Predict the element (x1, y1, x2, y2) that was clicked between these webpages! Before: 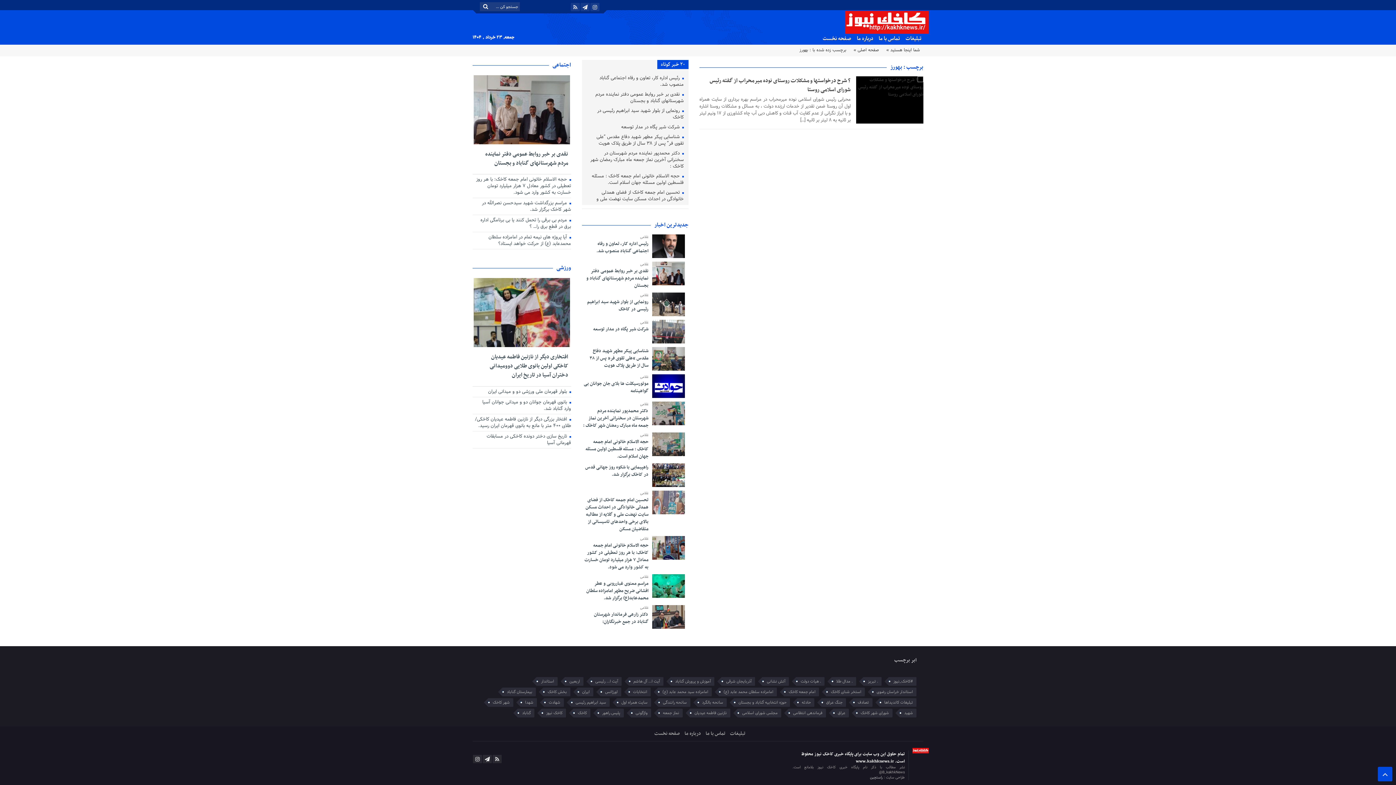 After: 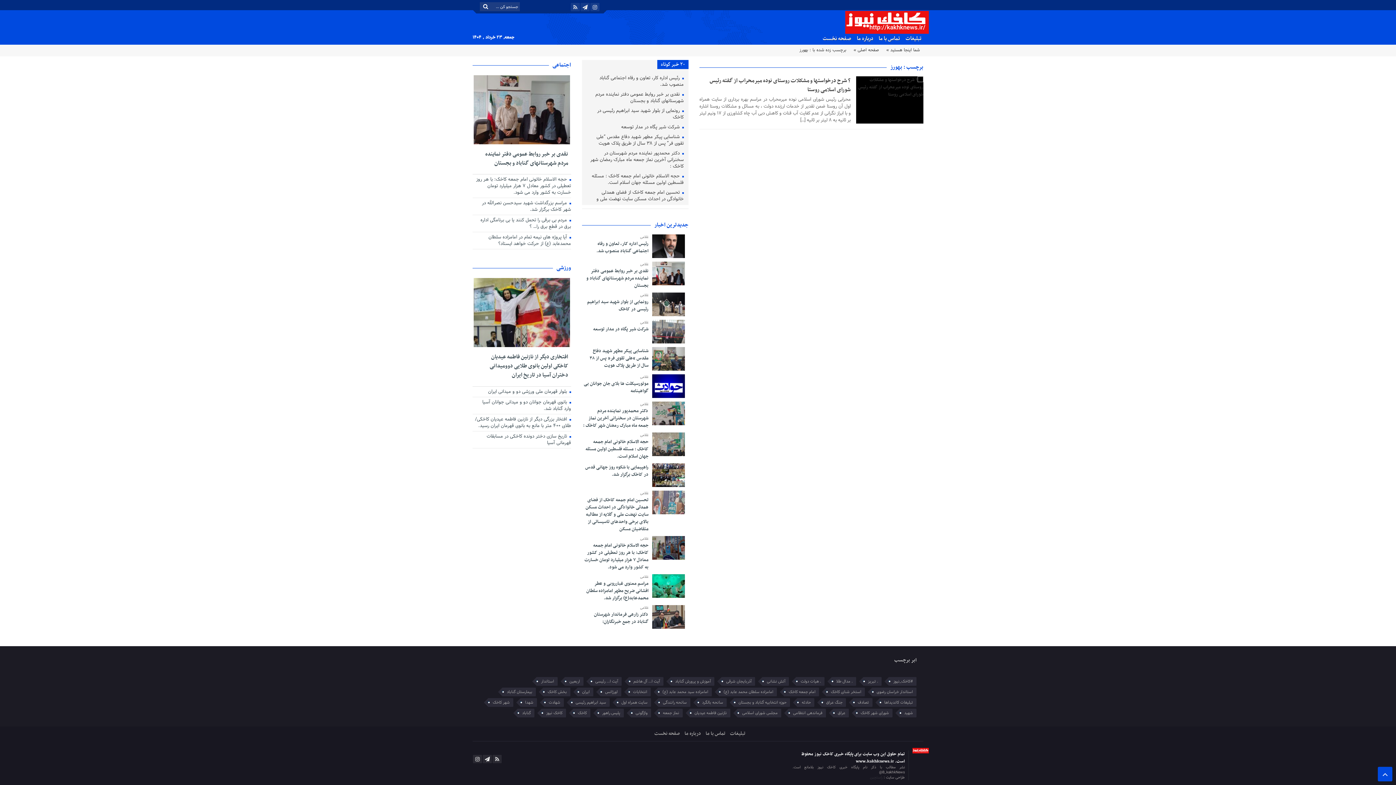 Action: bbox: (652, 536, 684, 560)